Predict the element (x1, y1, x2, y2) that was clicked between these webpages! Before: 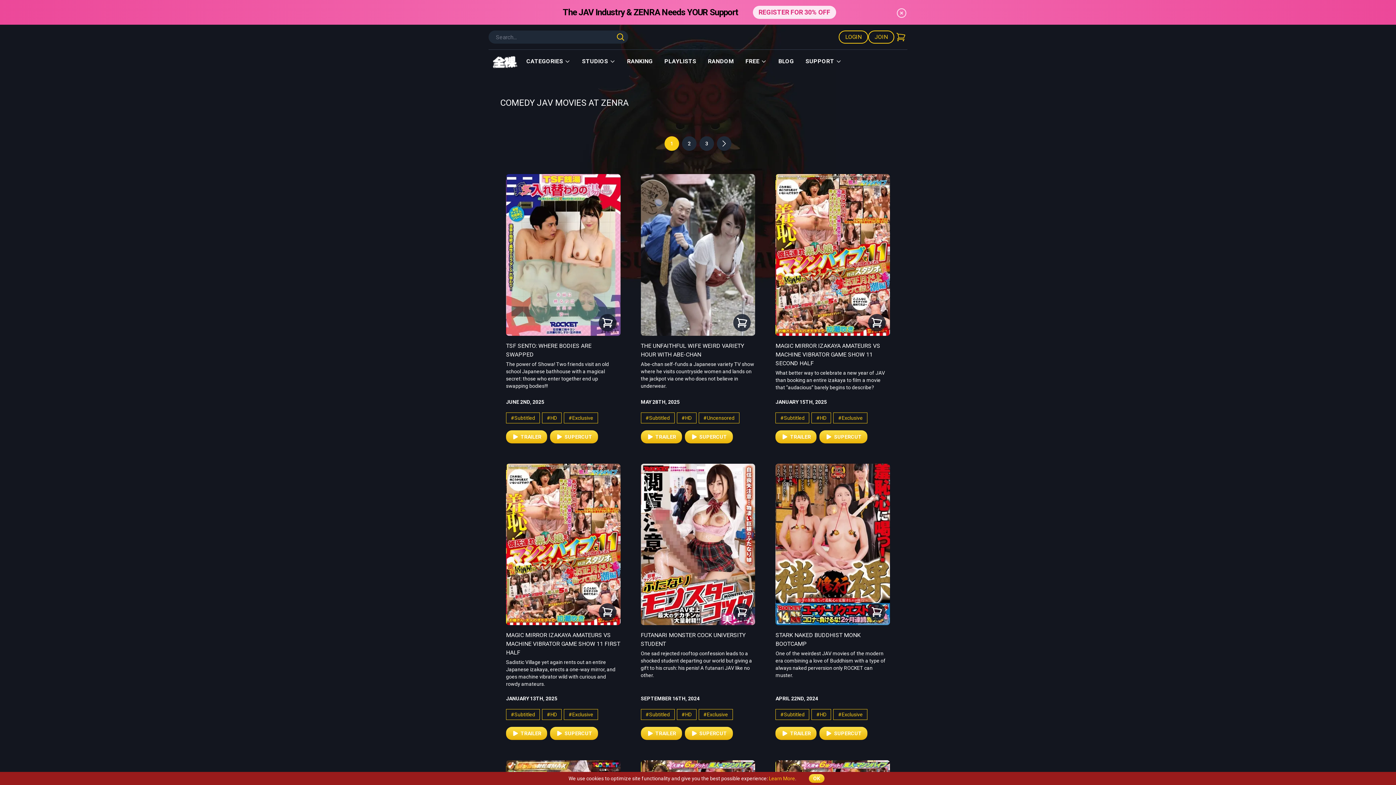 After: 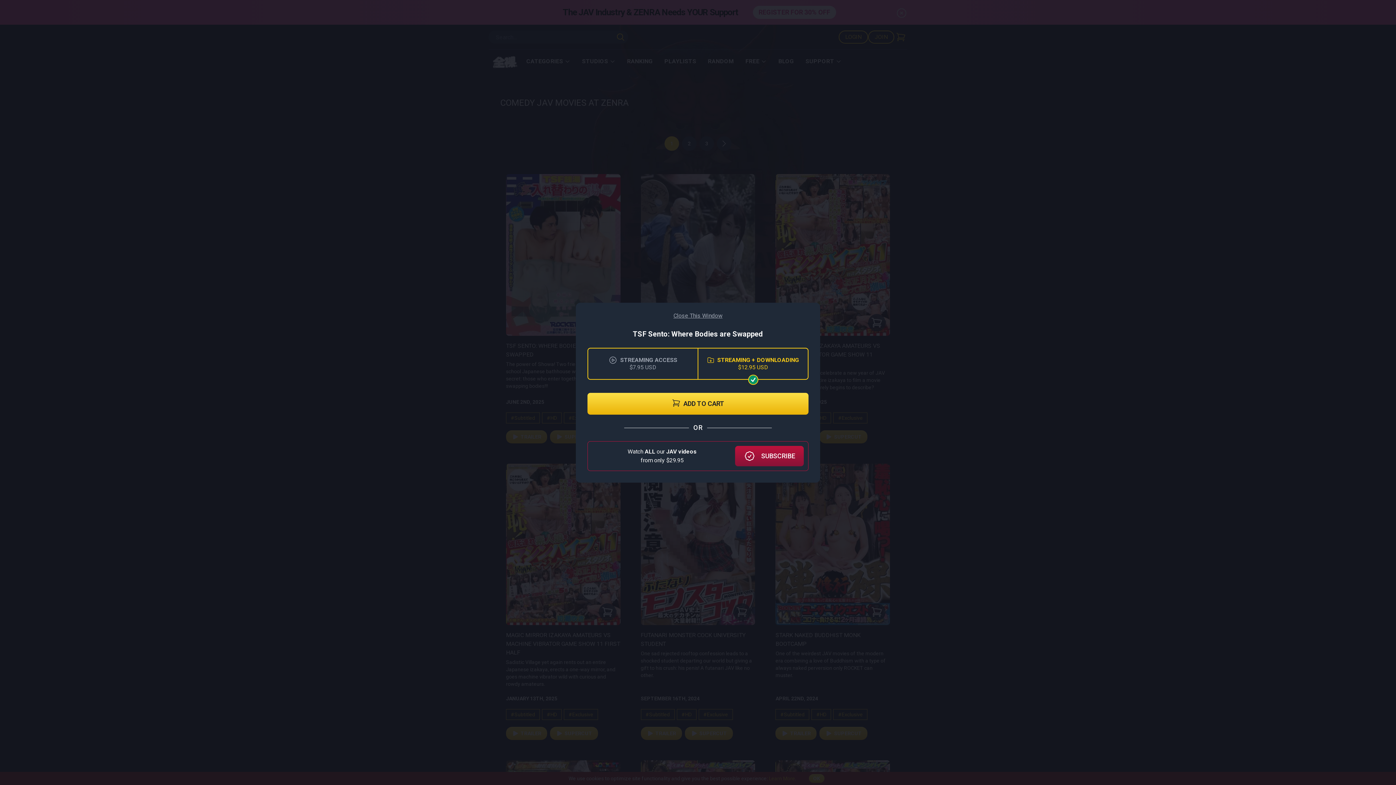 Action: bbox: (598, 314, 616, 331)